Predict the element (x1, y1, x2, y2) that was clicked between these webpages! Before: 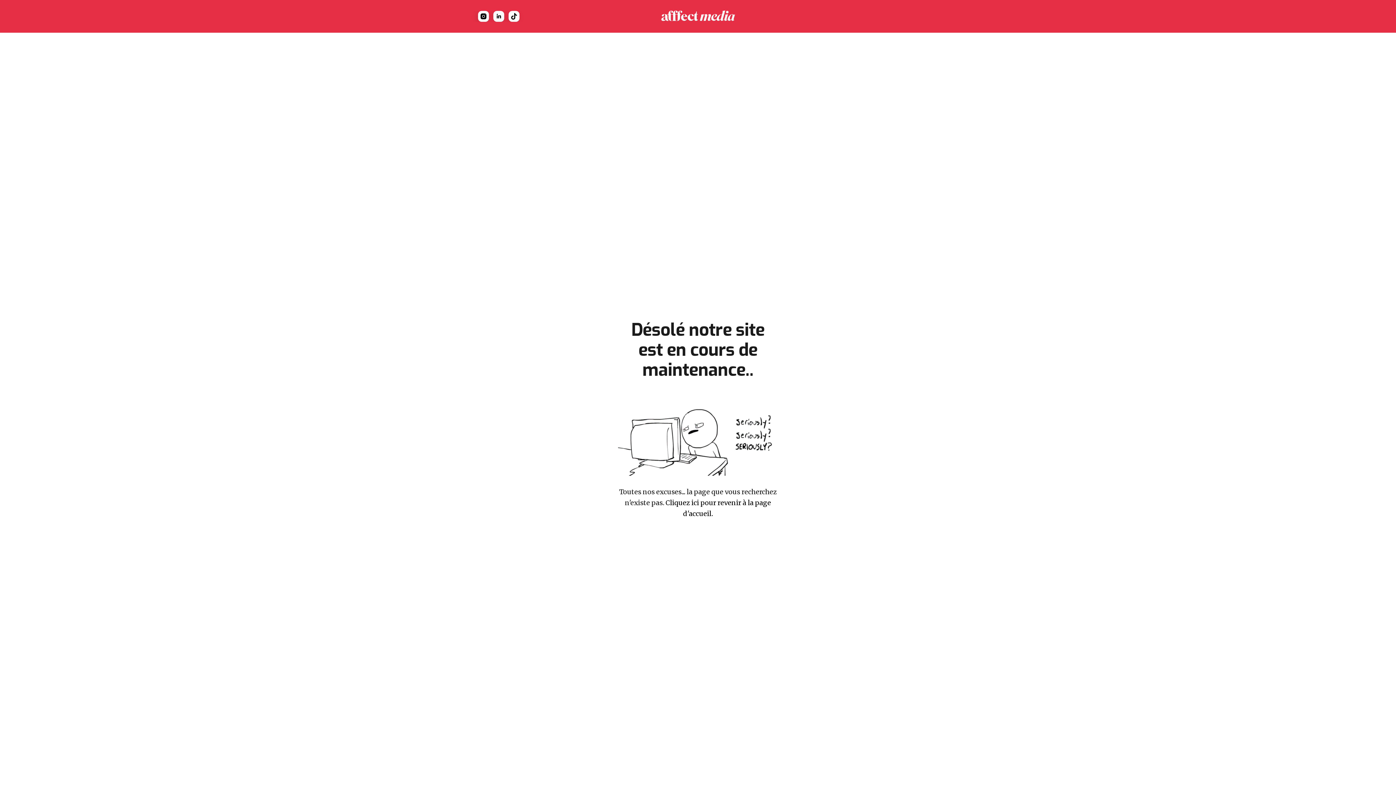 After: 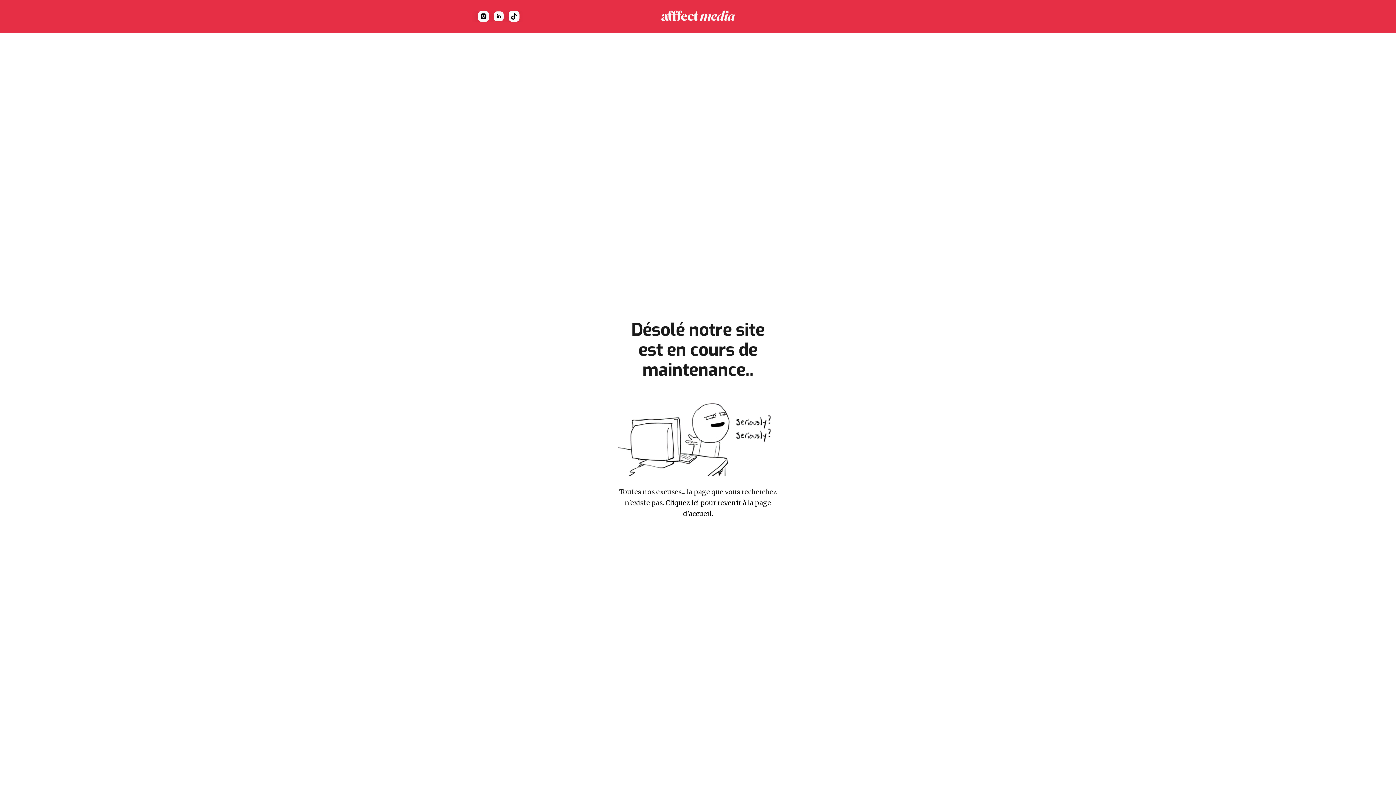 Action: bbox: (493, 10, 504, 21)